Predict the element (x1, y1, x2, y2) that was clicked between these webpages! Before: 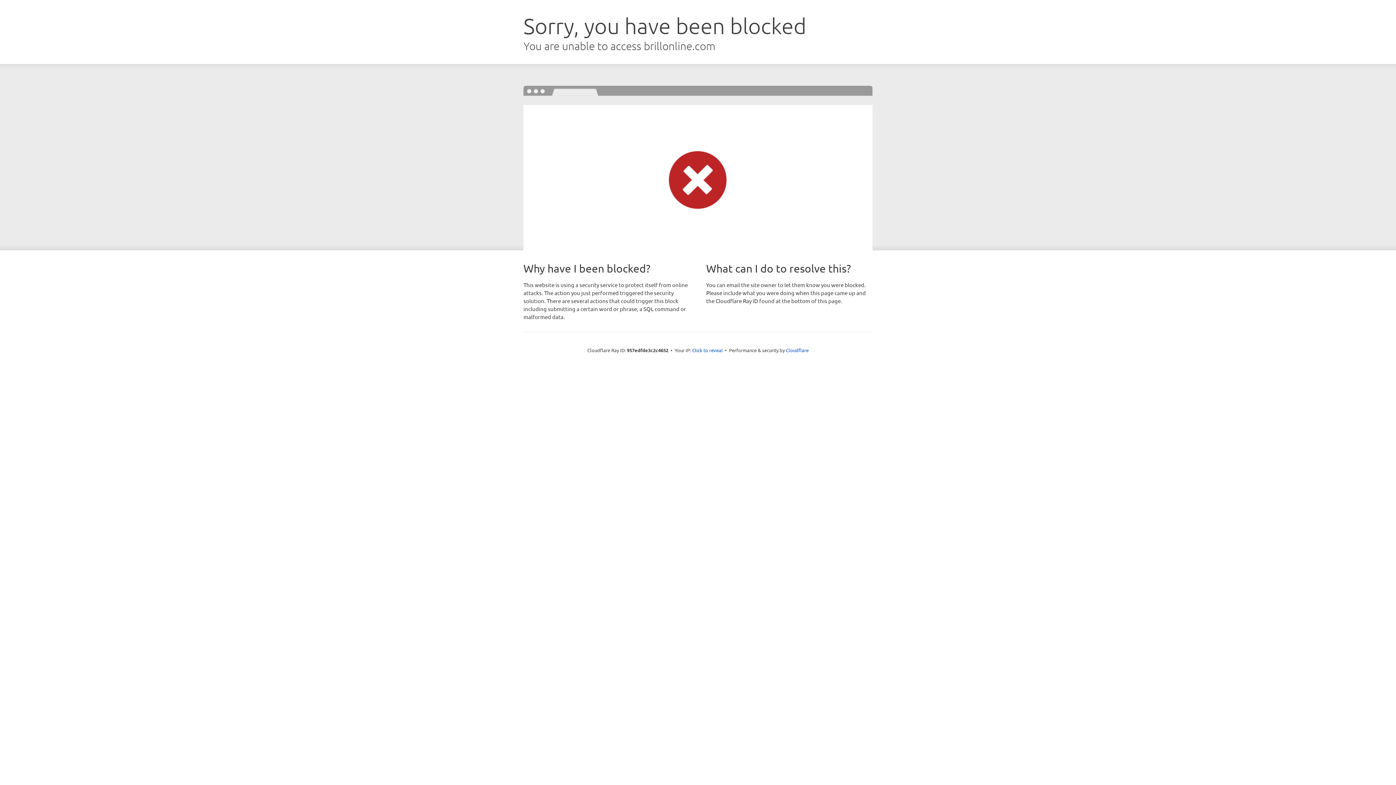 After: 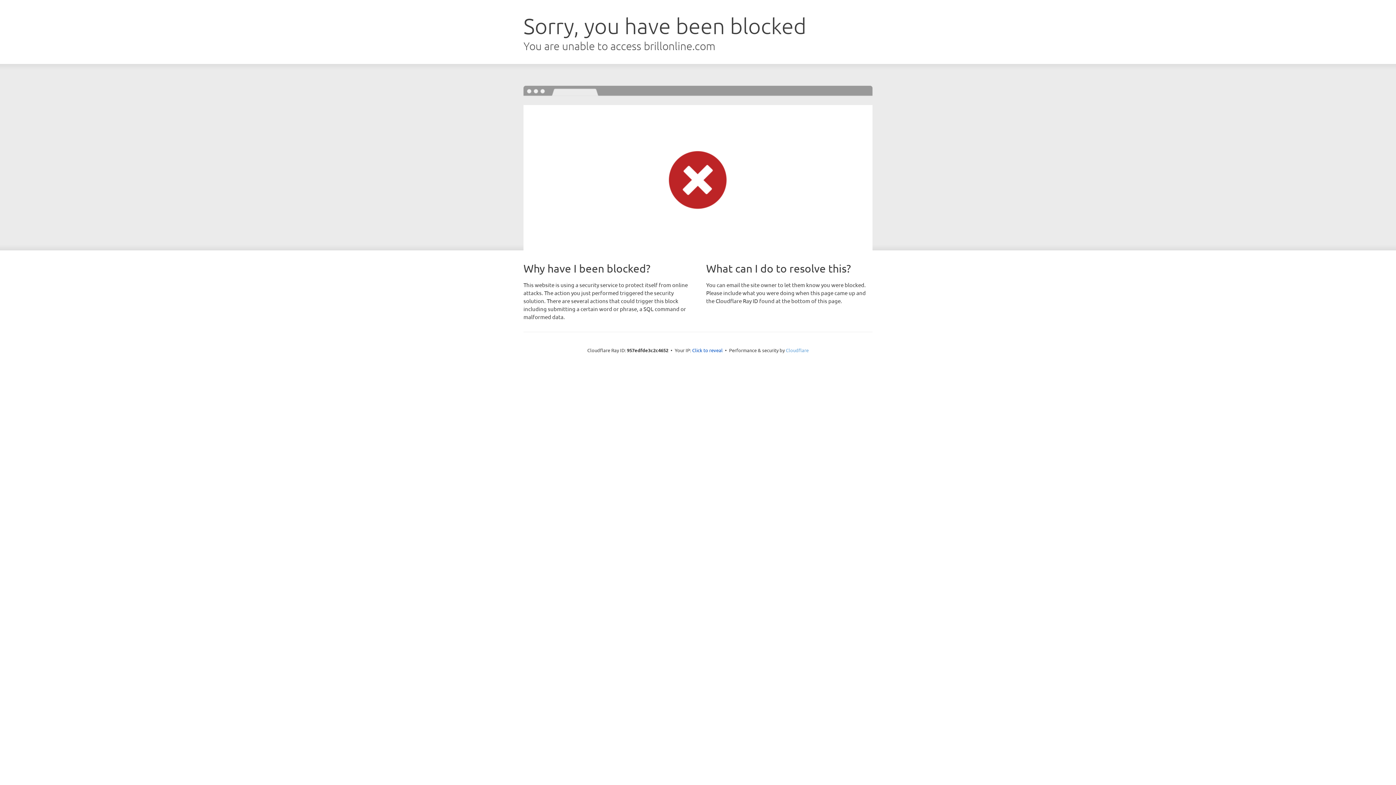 Action: label: Cloudflare bbox: (786, 347, 808, 353)